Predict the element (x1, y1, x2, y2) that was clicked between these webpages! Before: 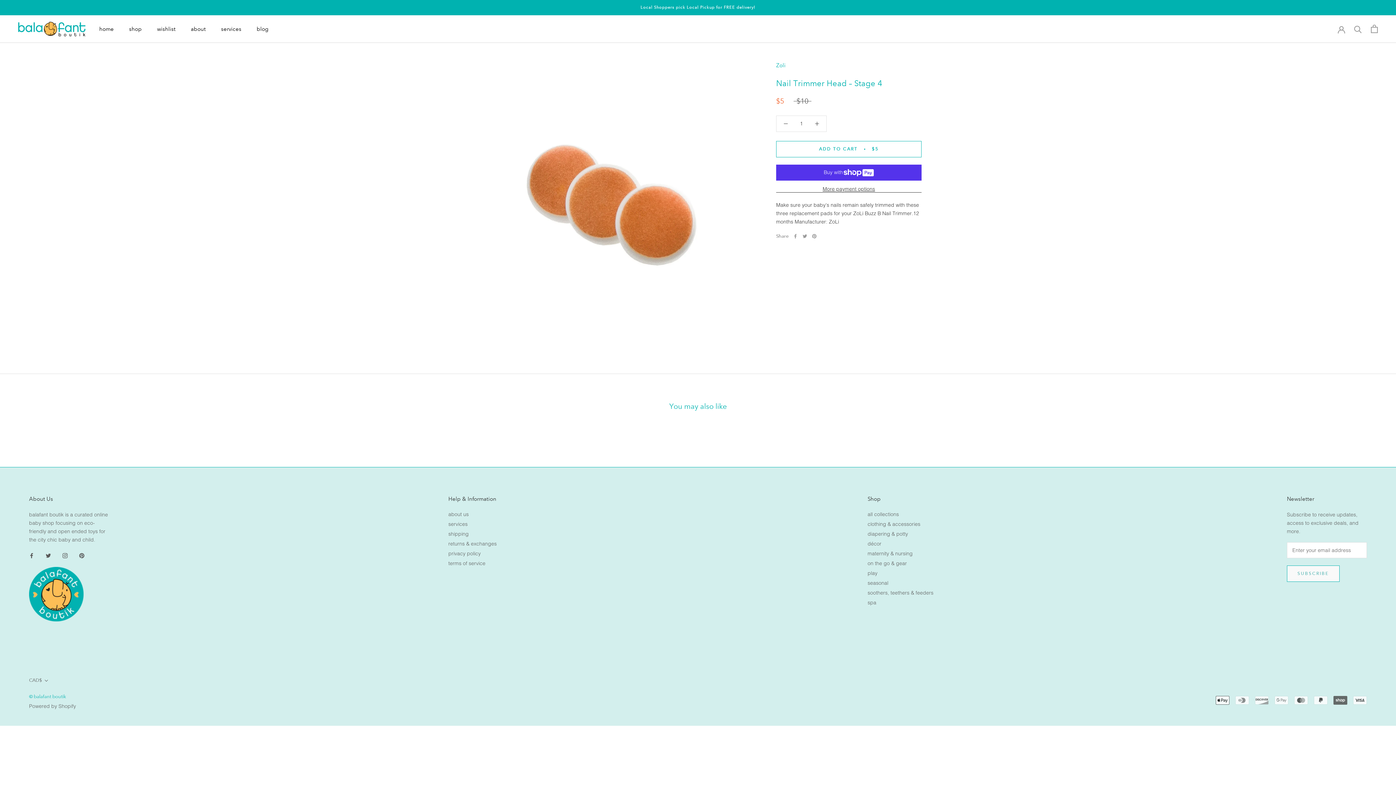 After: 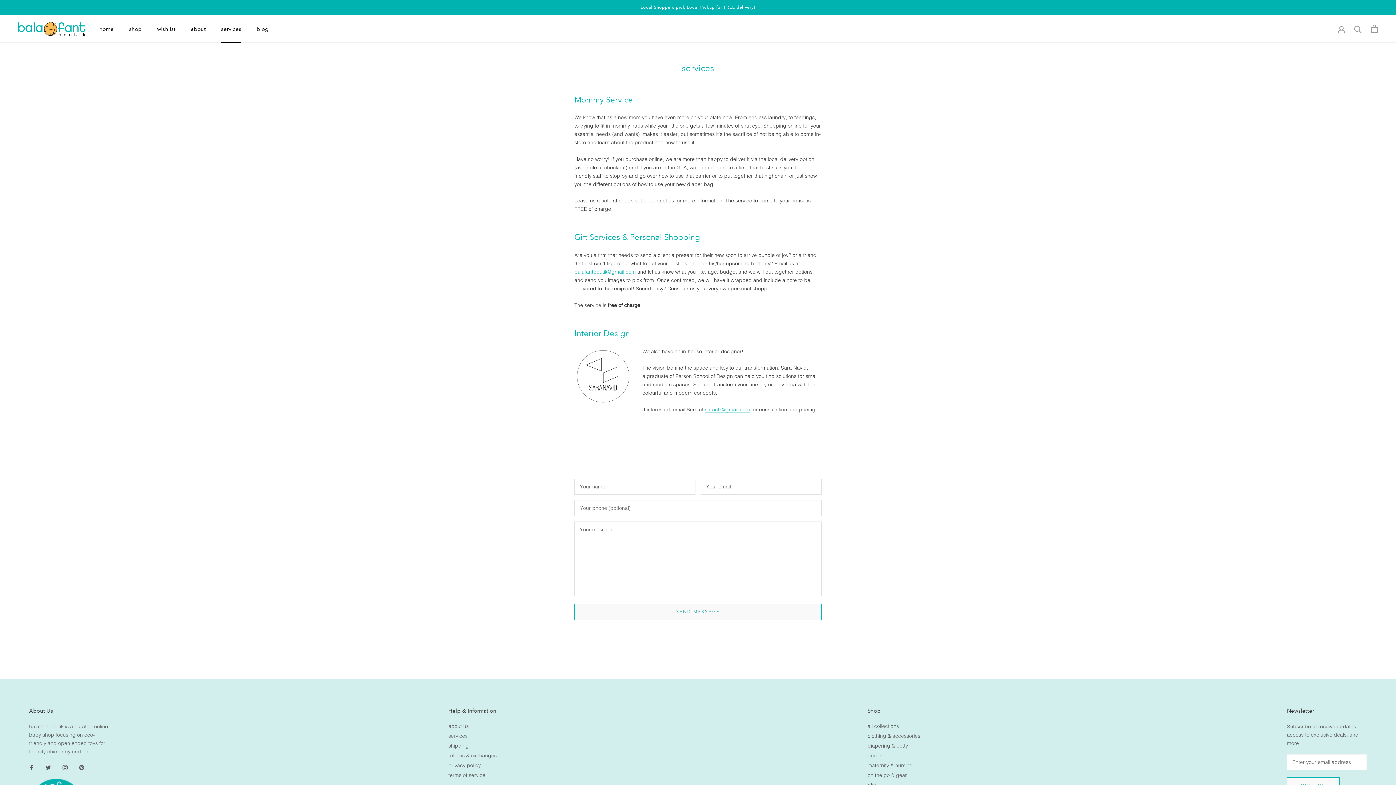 Action: label: services
services bbox: (221, 25, 241, 32)